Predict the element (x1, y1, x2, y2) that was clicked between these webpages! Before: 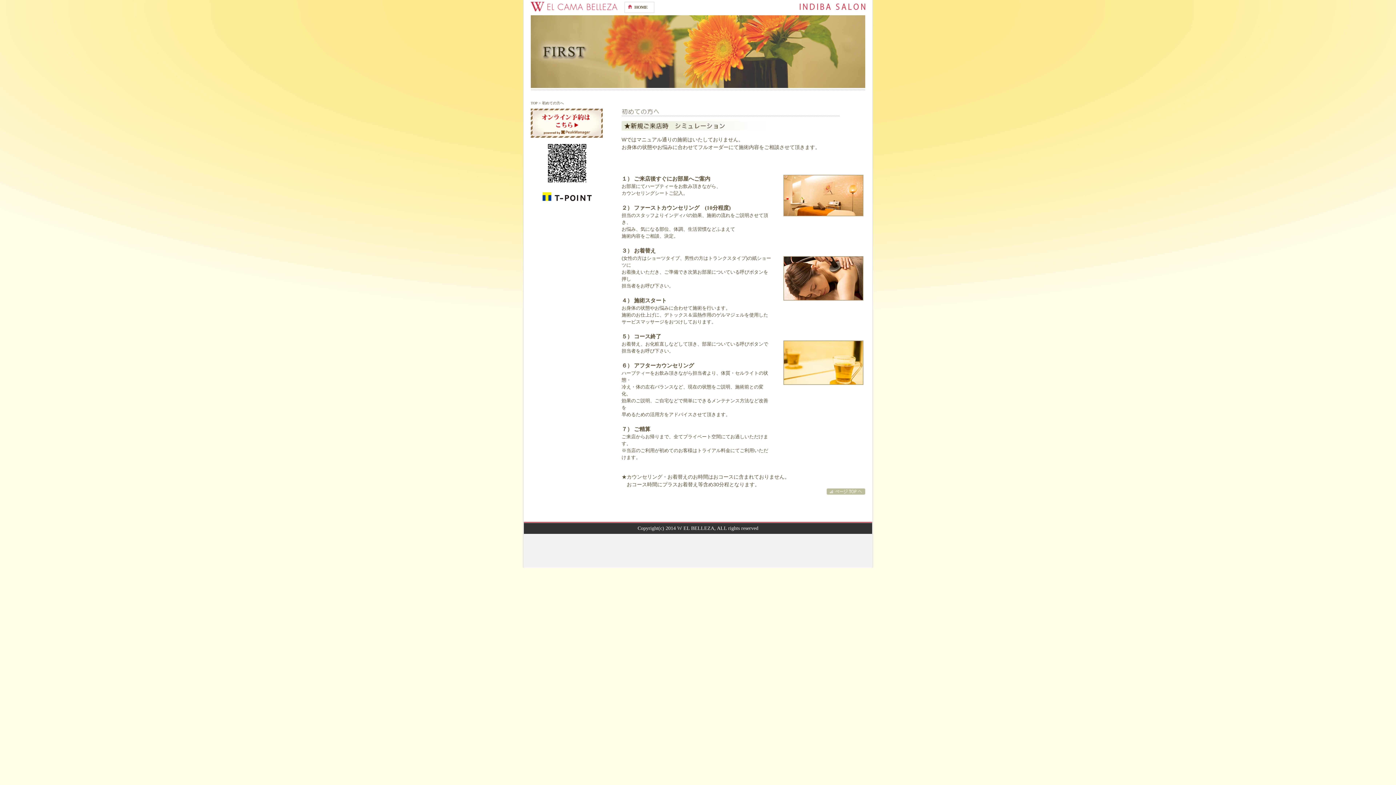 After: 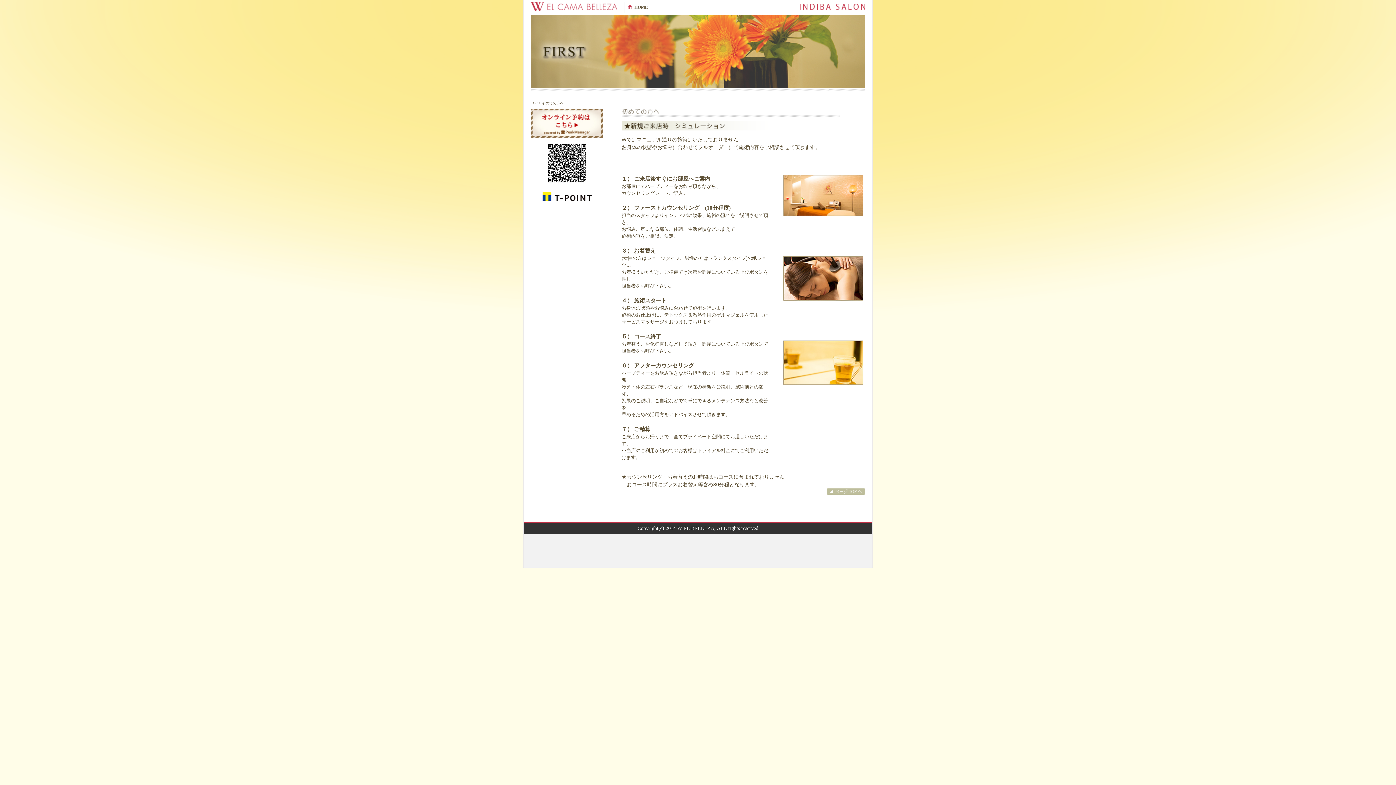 Action: bbox: (826, 489, 865, 495)